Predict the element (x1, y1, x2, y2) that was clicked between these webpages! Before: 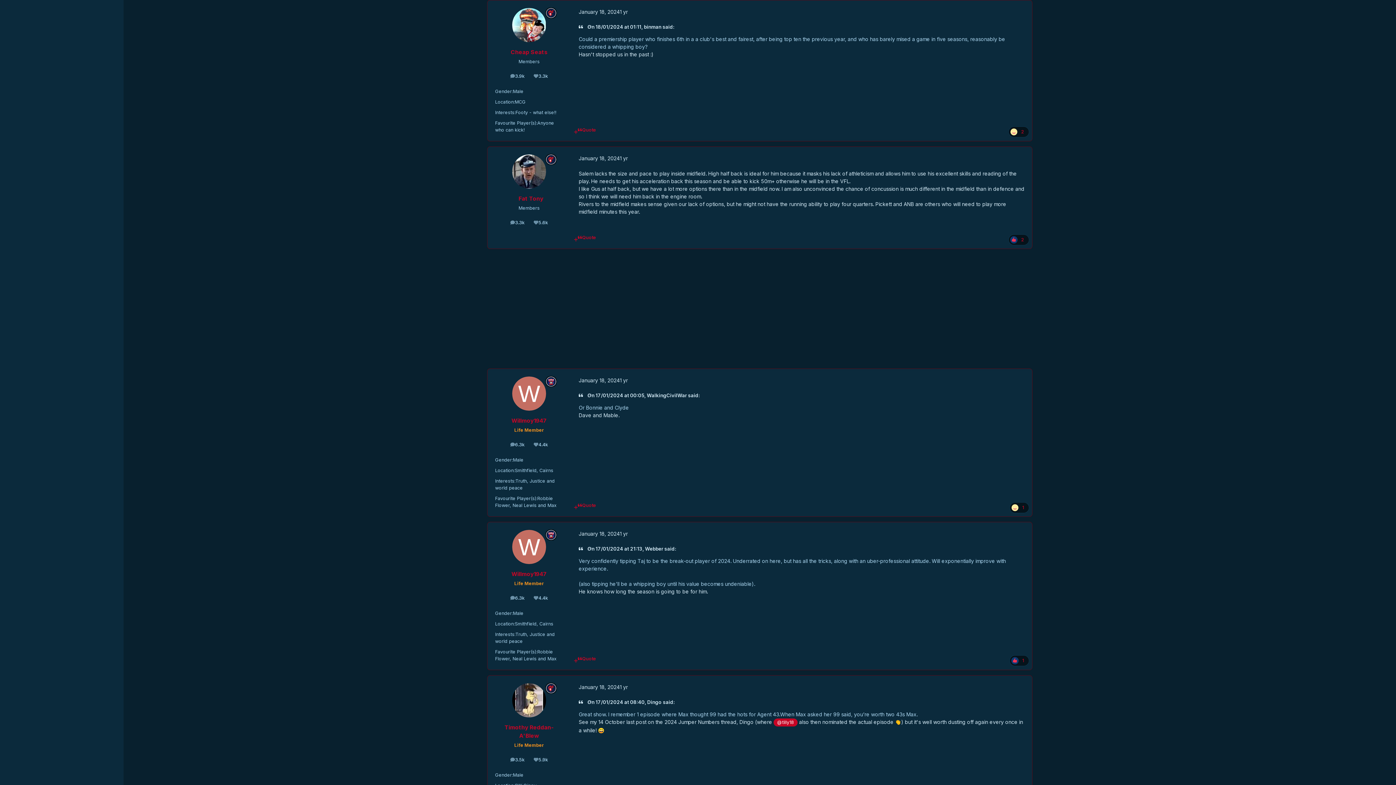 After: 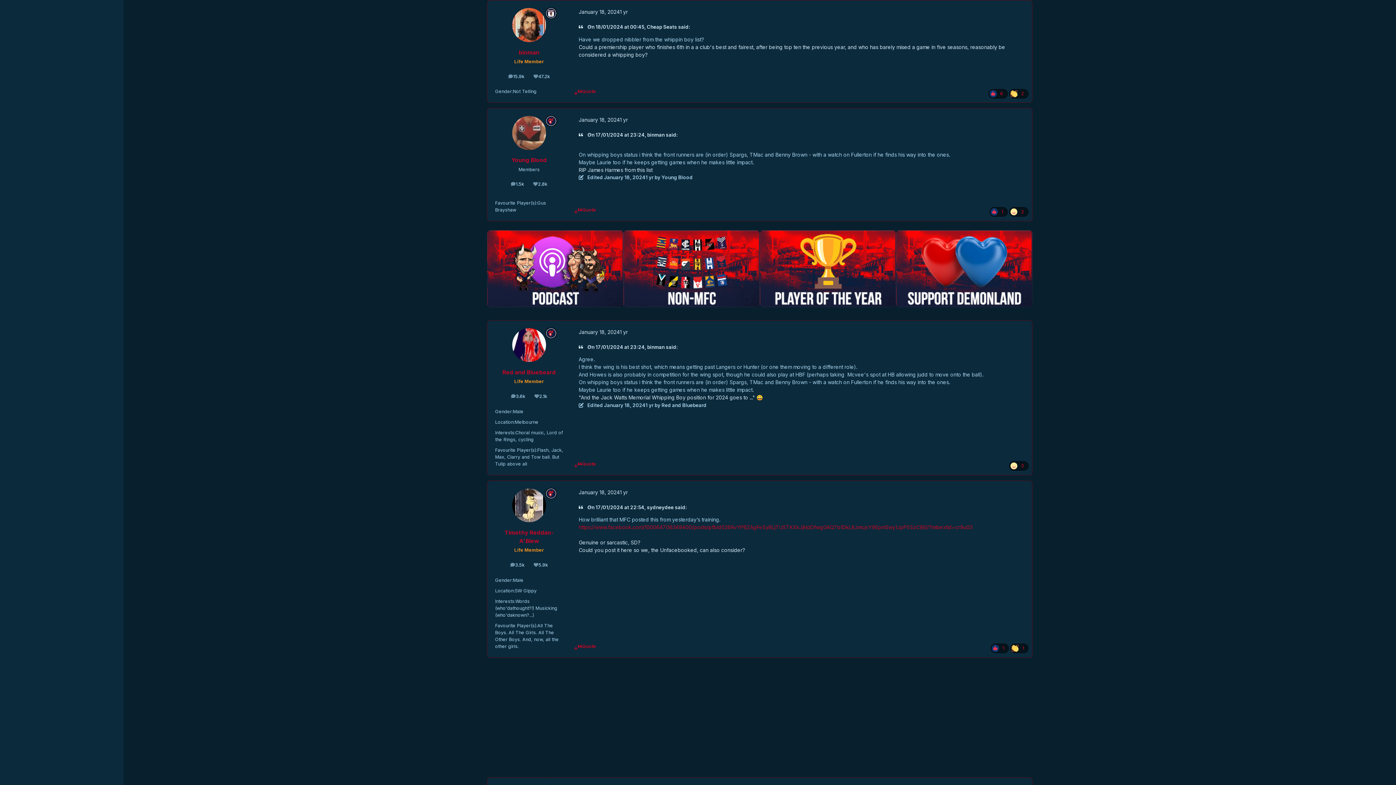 Action: bbox: (587, 23, 592, 30)